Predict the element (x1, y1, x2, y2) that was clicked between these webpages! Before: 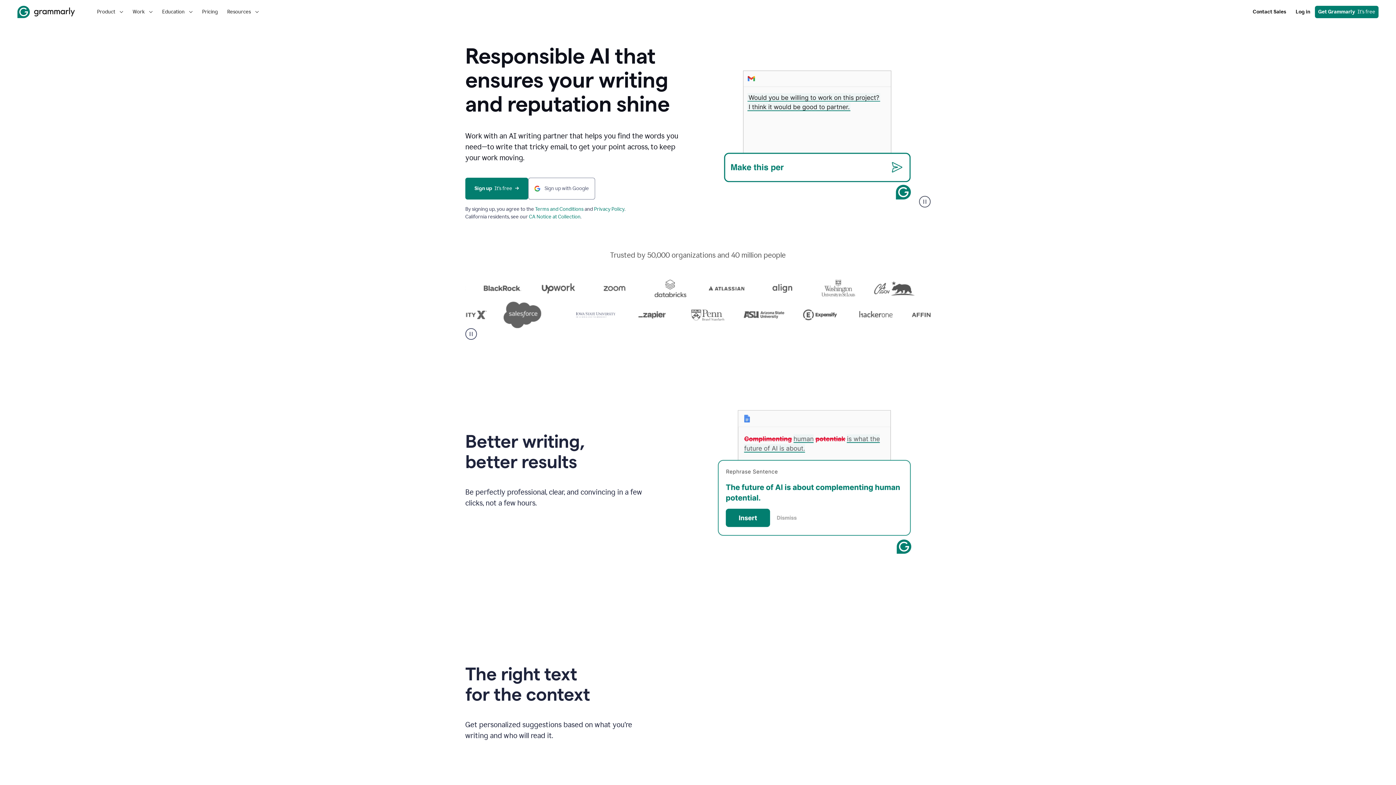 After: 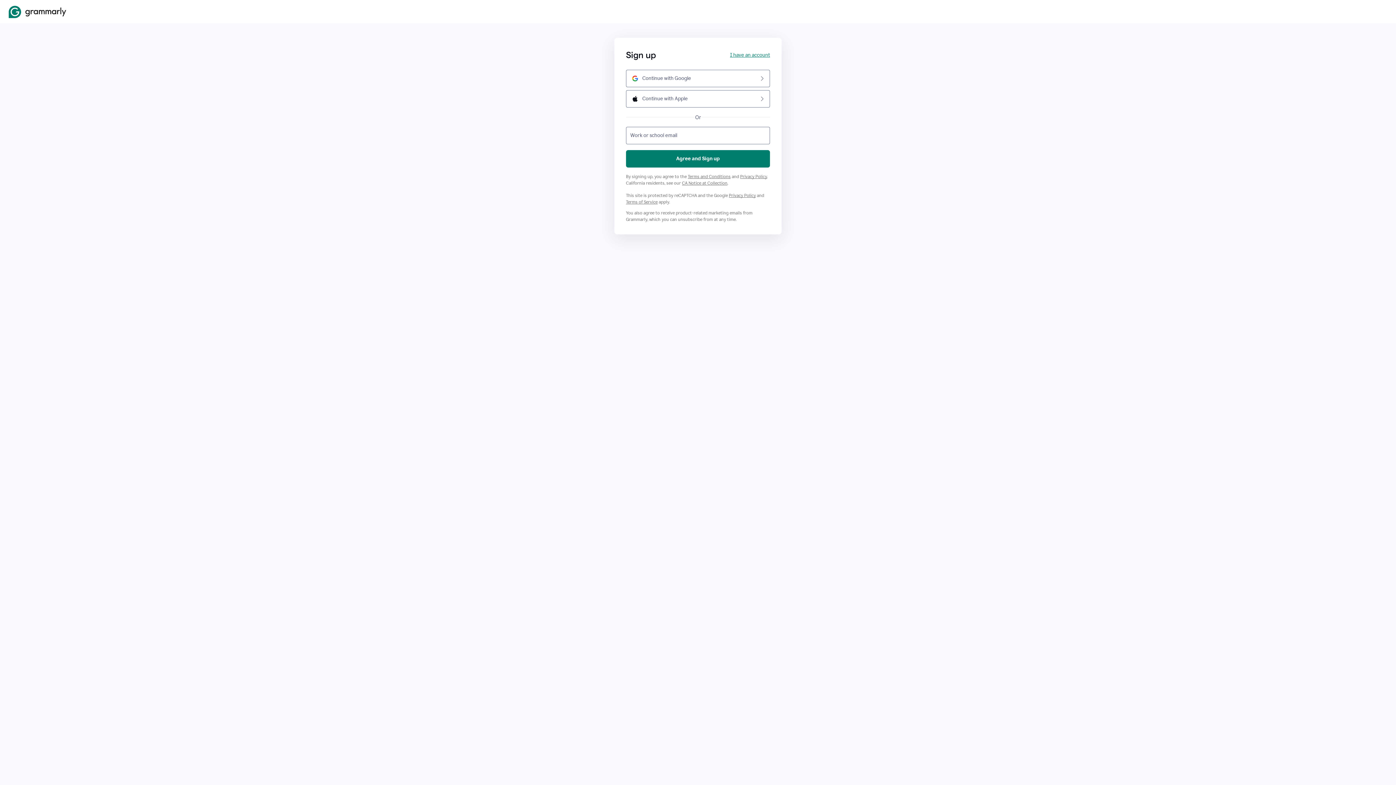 Action: bbox: (465, 177, 528, 199) label: Sign up
  It’s free